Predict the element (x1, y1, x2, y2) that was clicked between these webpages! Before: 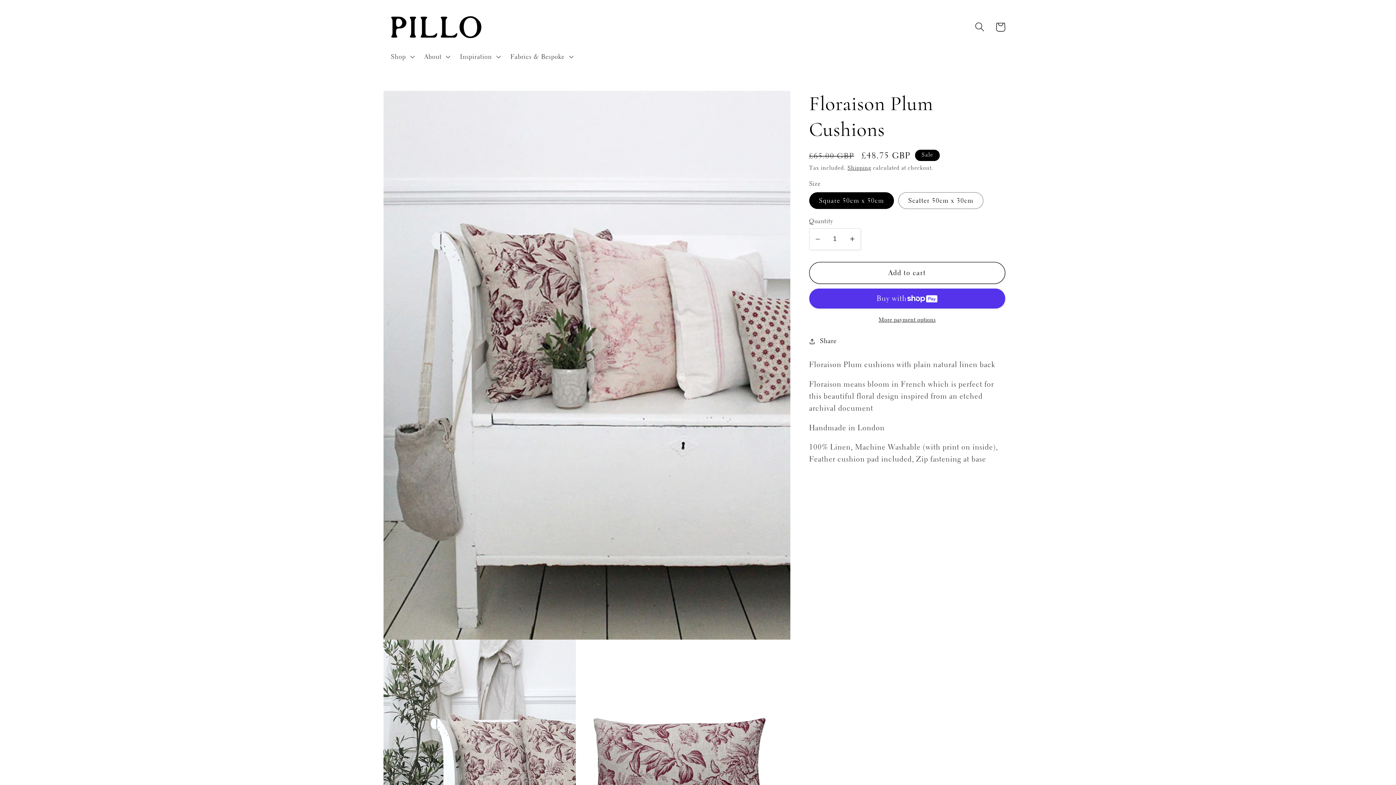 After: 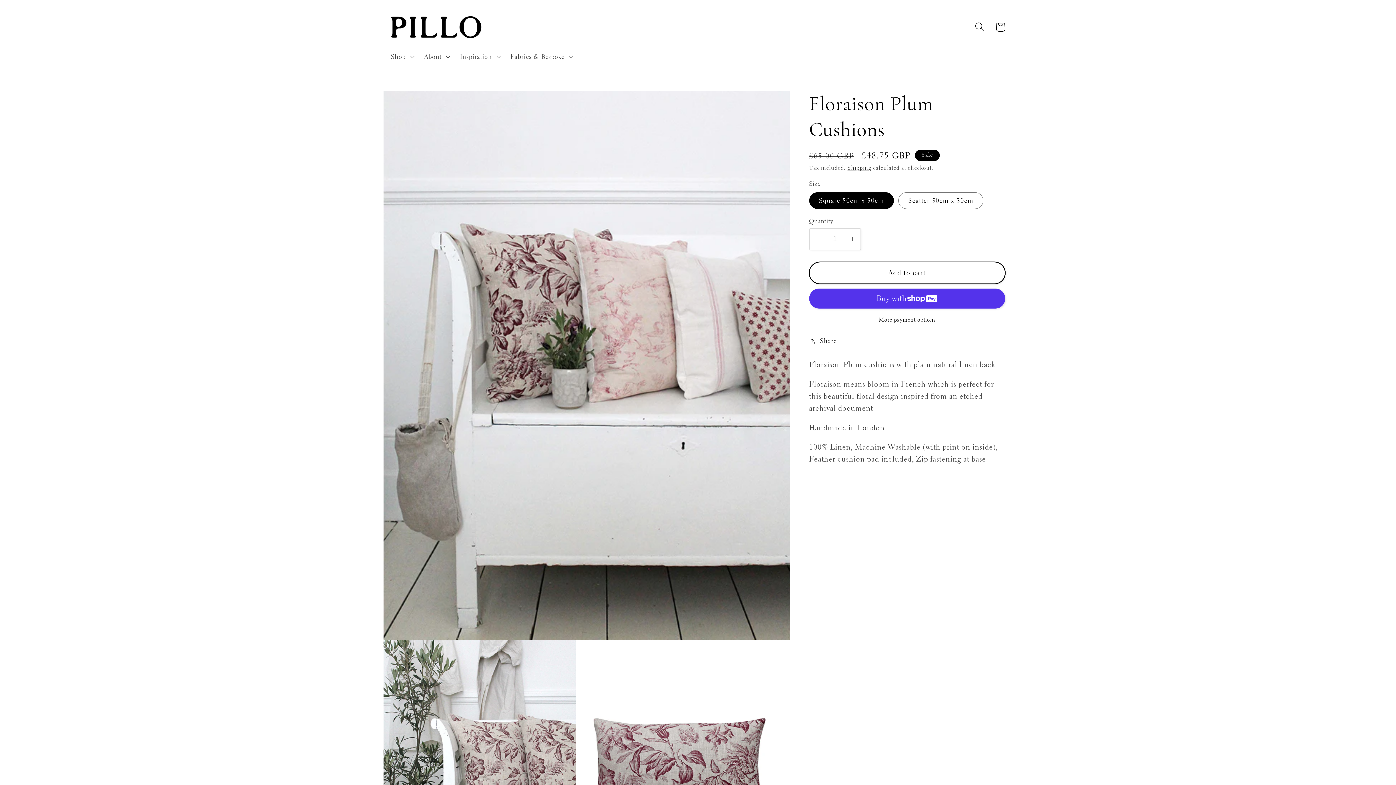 Action: bbox: (809, 262, 1005, 284) label: Add to cart